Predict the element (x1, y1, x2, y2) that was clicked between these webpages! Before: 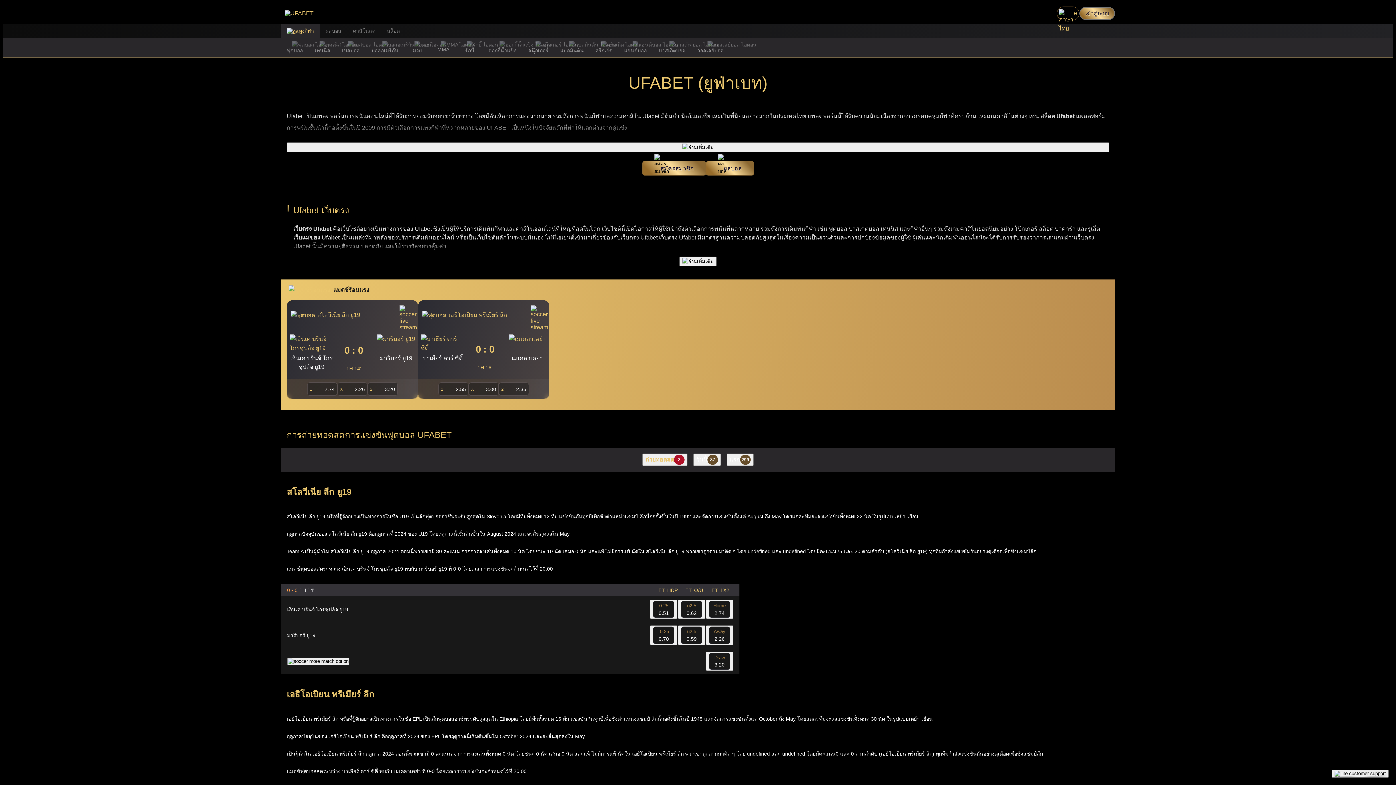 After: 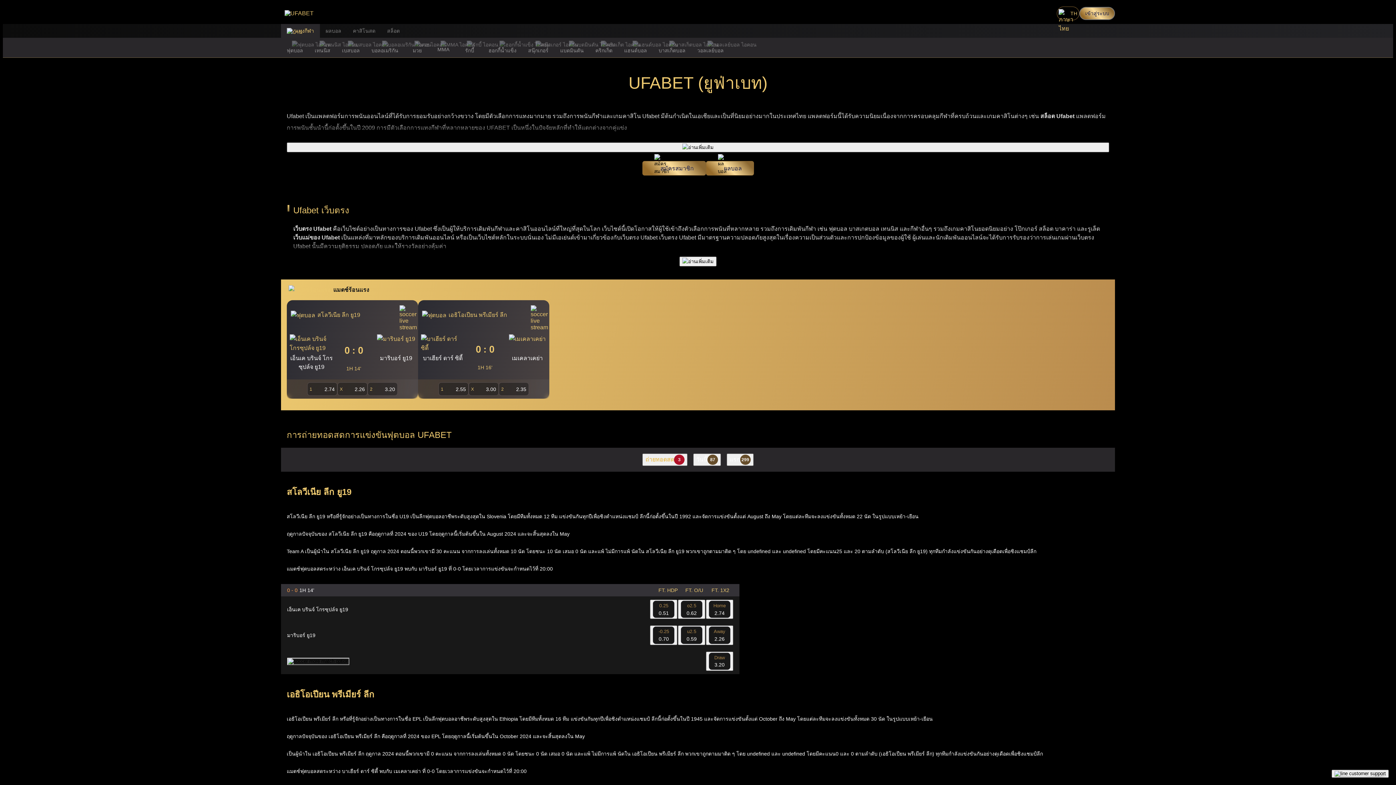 Action: bbox: (287, 658, 349, 665)